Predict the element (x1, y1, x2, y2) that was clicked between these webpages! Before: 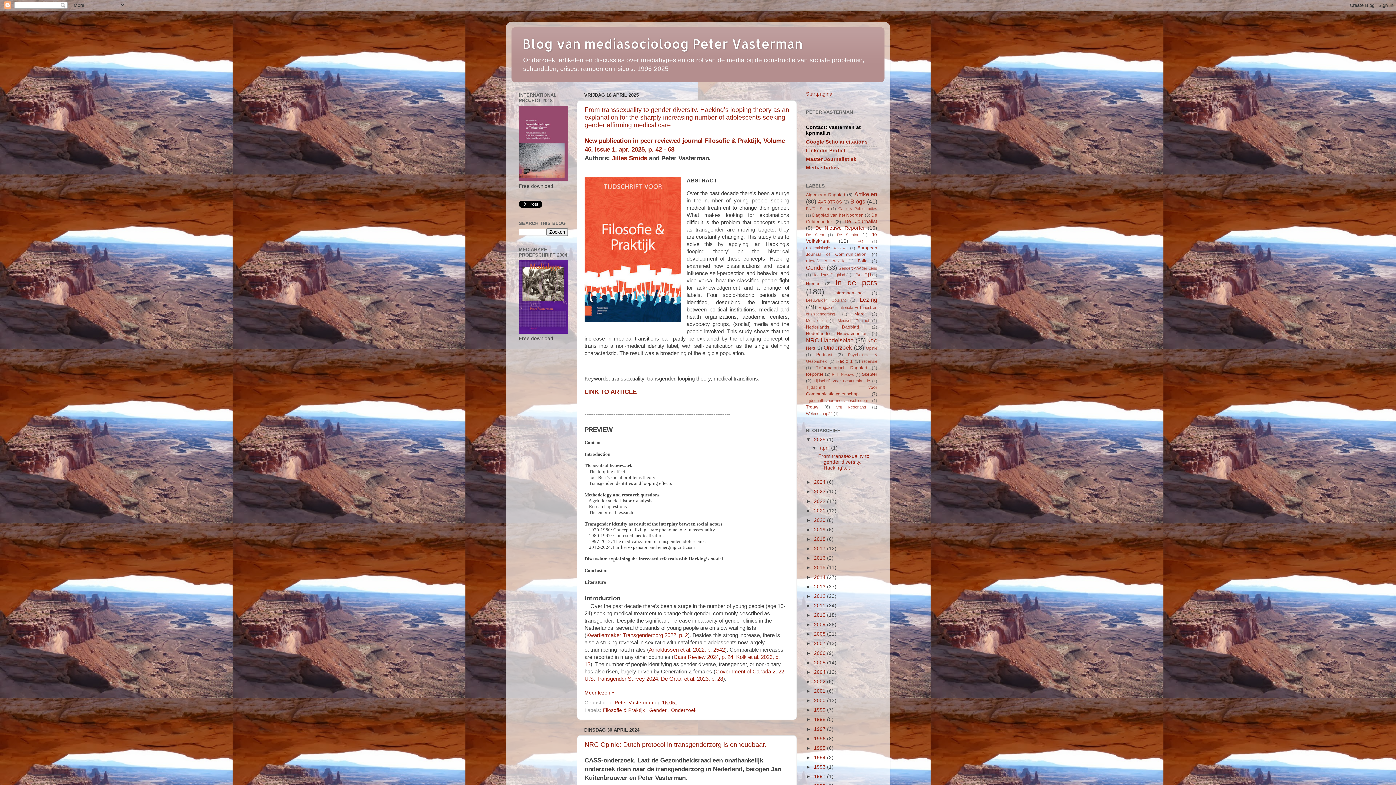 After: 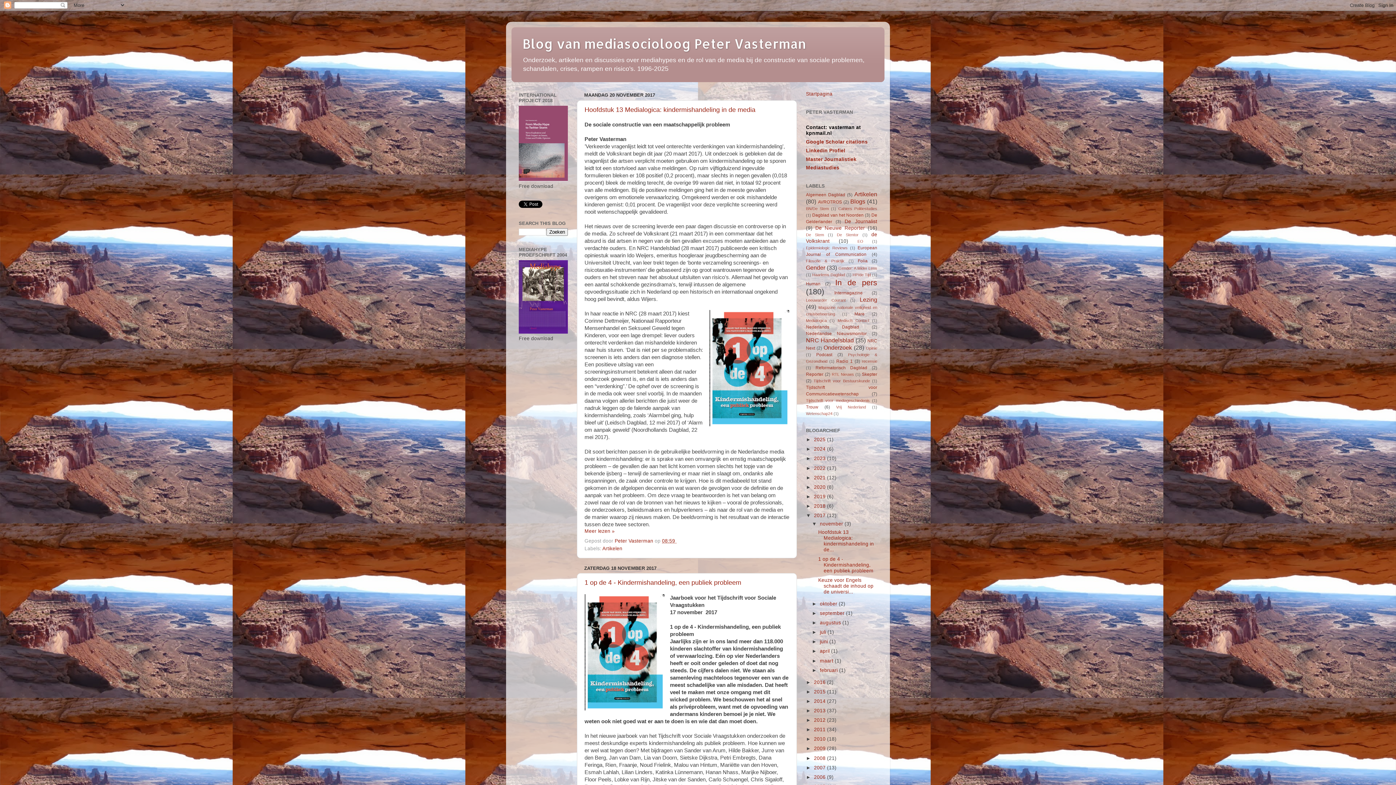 Action: bbox: (814, 546, 827, 551) label: 2017 